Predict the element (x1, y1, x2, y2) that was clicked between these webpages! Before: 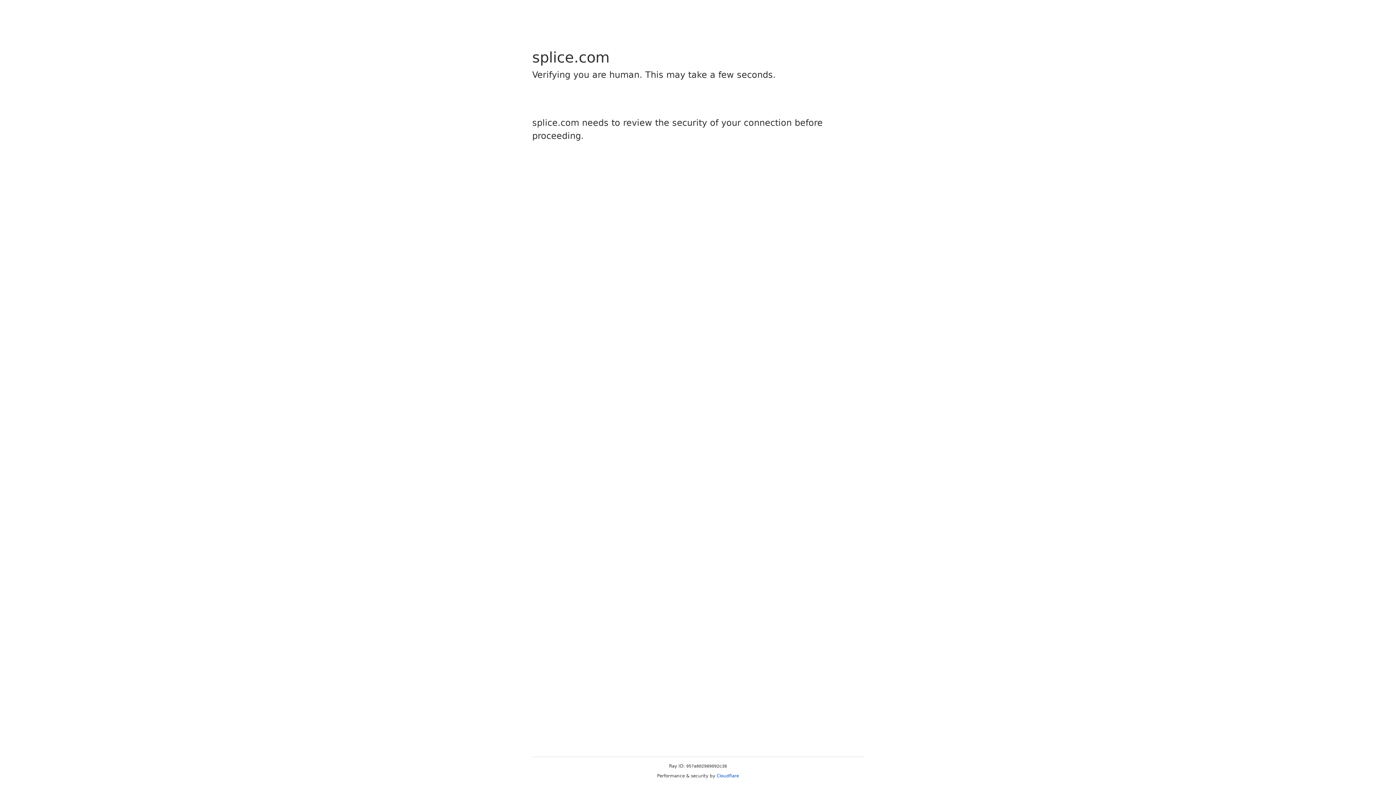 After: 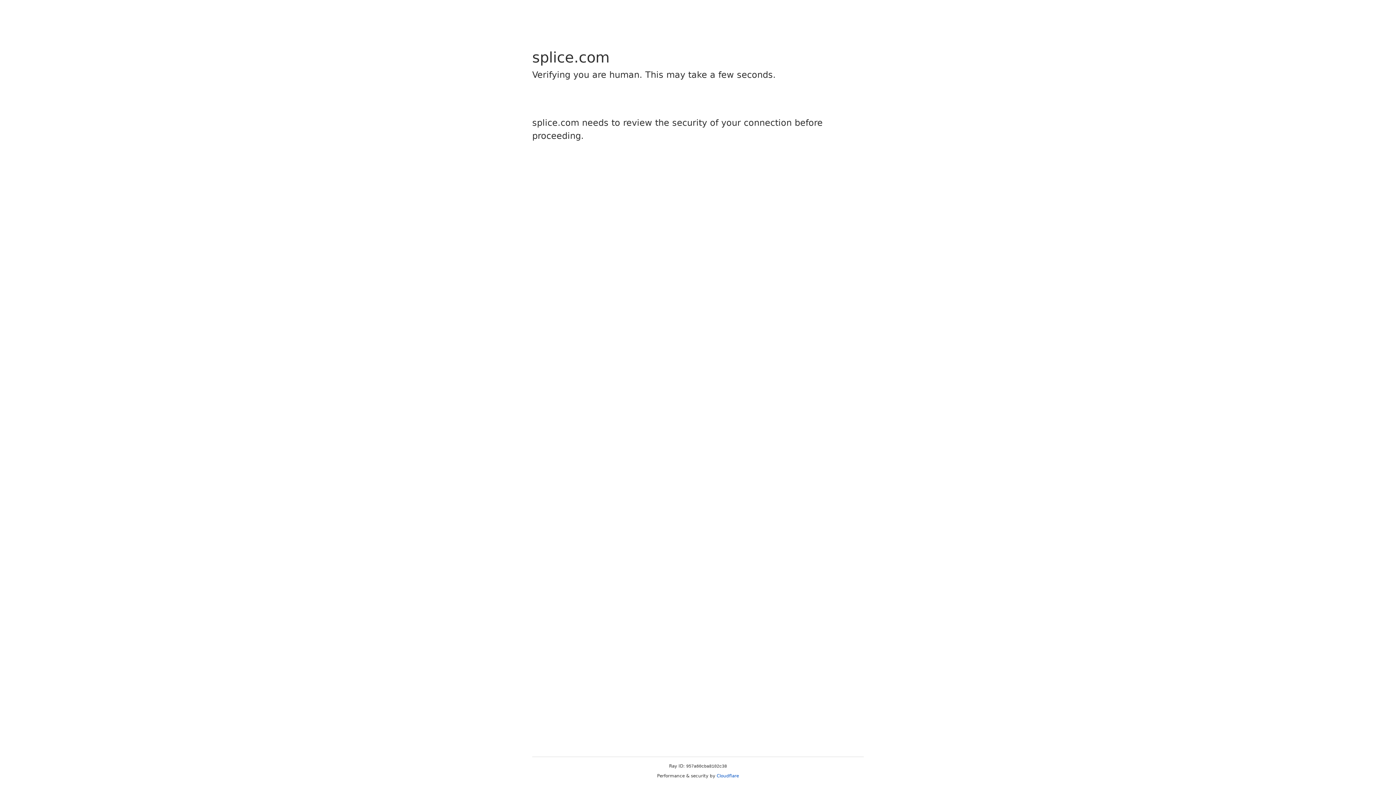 Action: label: Cloudflare bbox: (716, 773, 739, 778)